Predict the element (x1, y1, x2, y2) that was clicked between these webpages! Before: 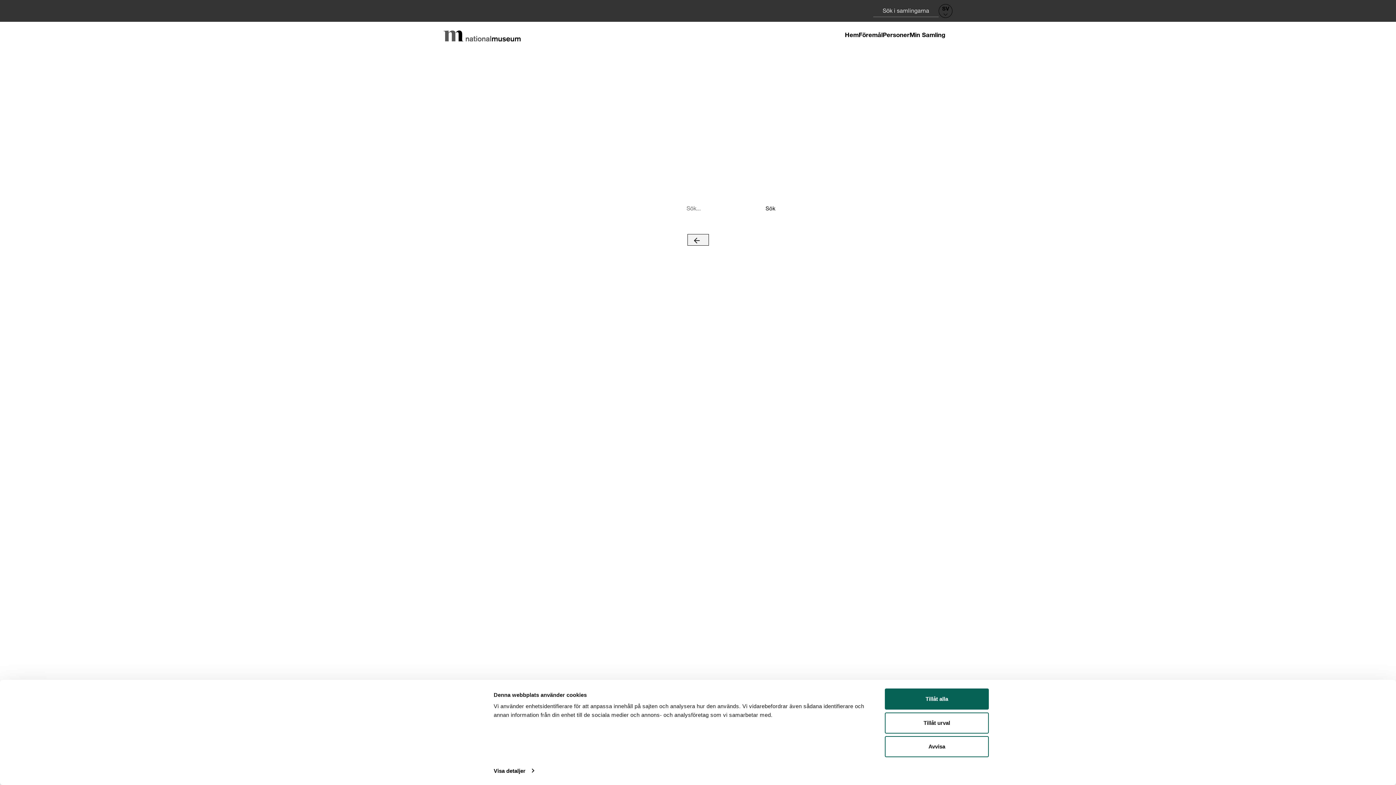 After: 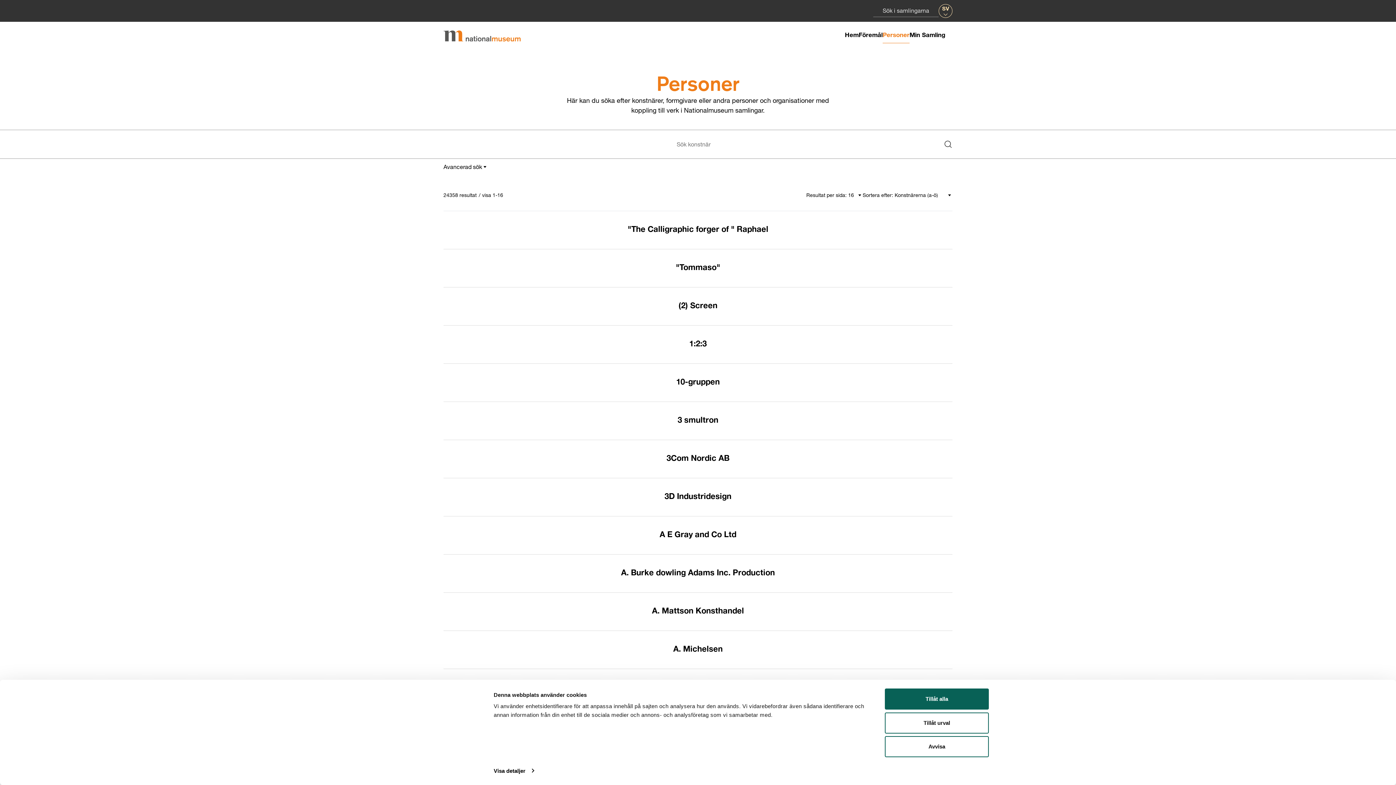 Action: bbox: (882, 29, 909, 42) label: Personer